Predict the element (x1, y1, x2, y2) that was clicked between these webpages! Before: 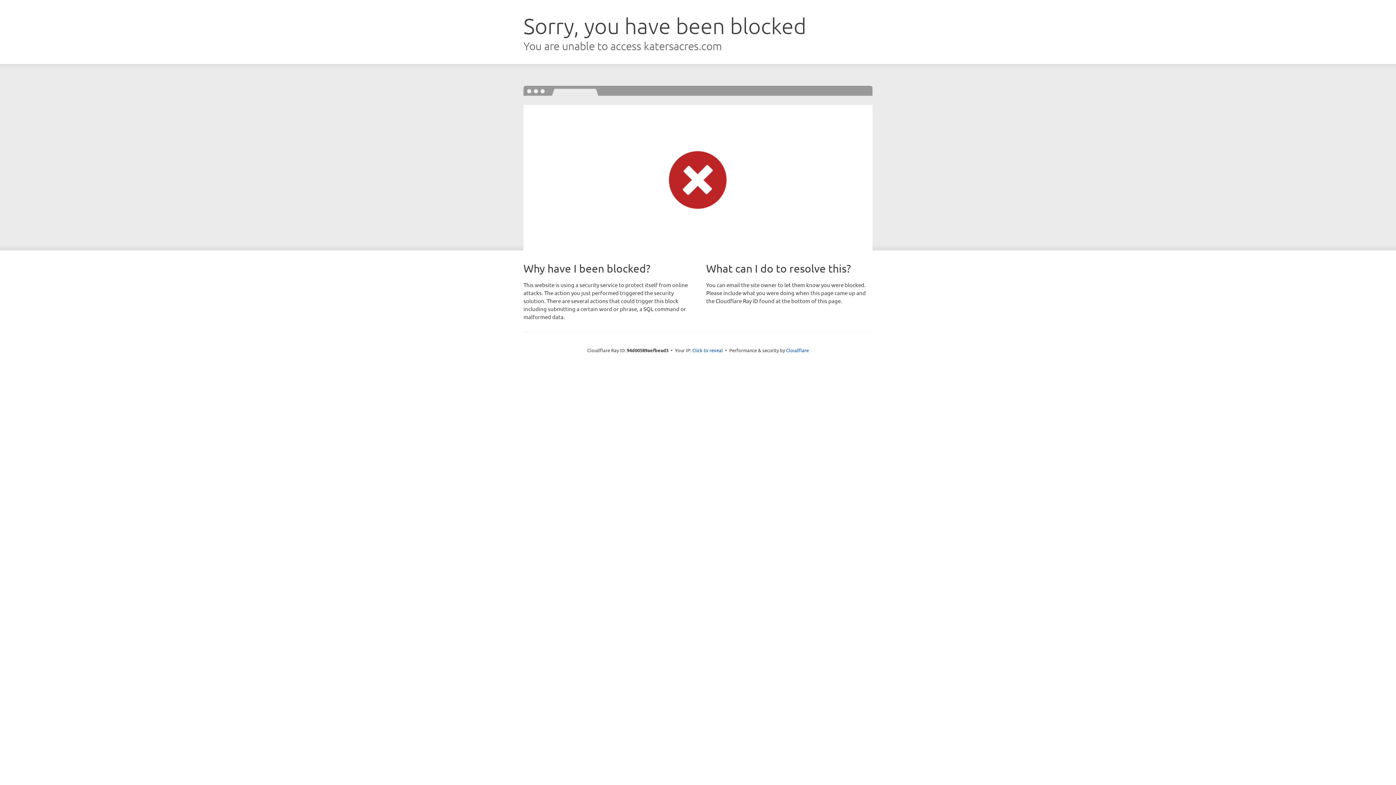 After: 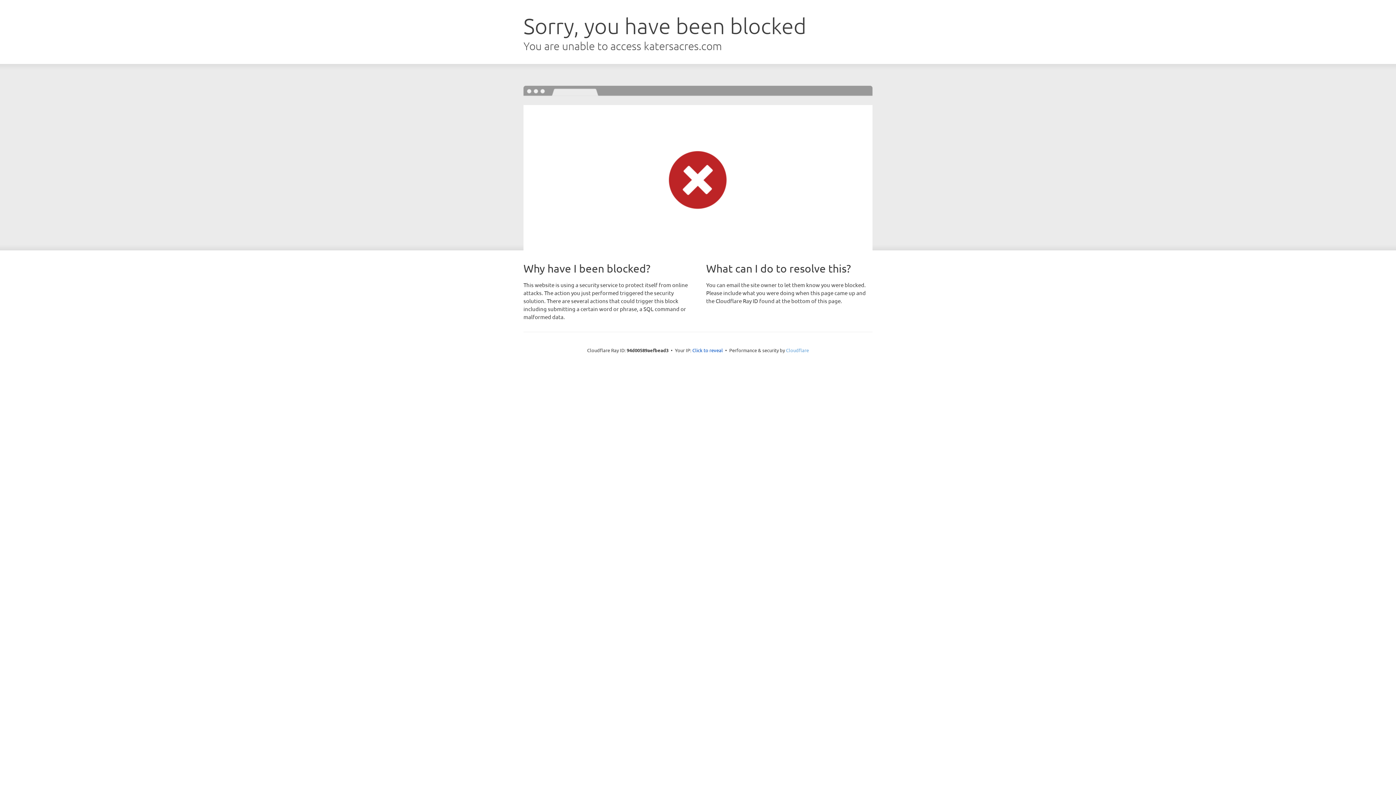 Action: bbox: (786, 347, 809, 353) label: Cloudflare